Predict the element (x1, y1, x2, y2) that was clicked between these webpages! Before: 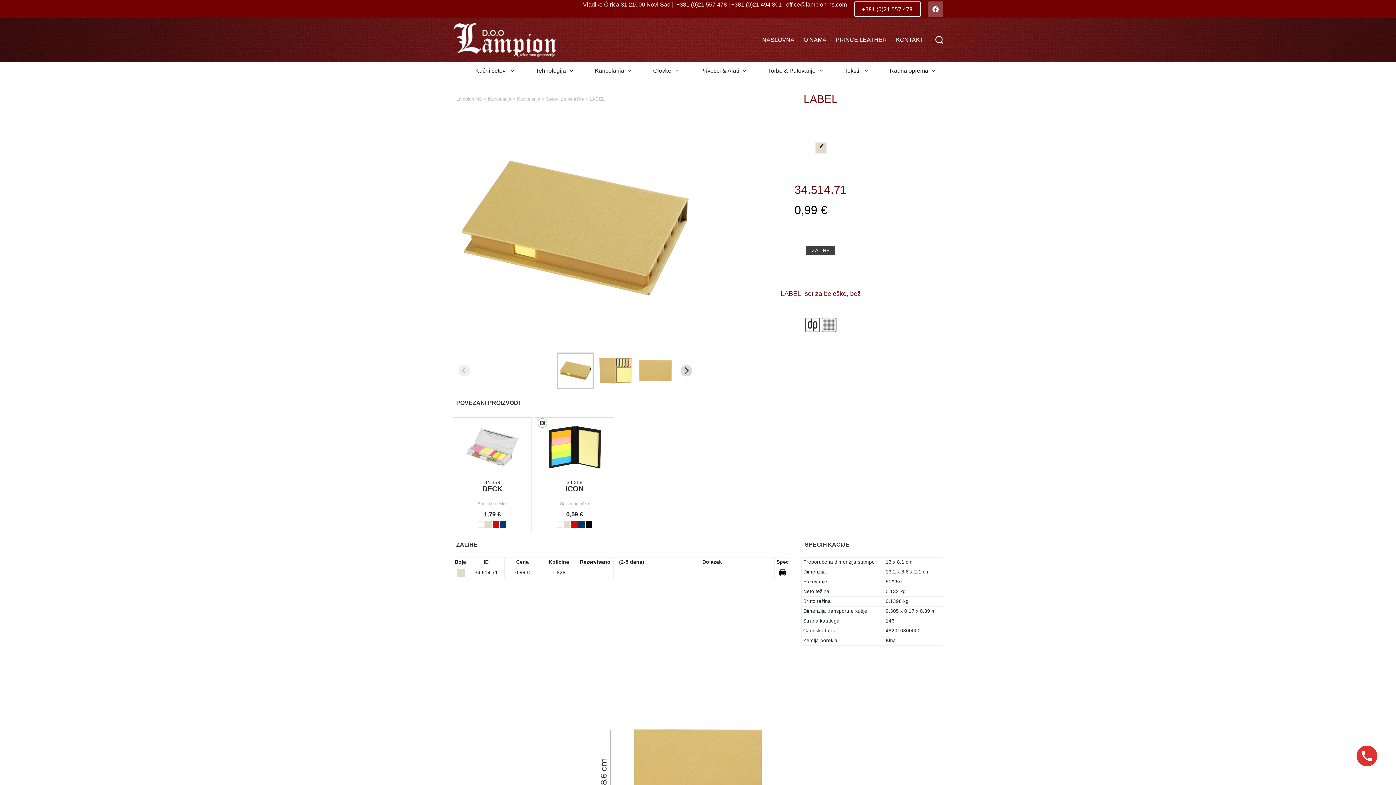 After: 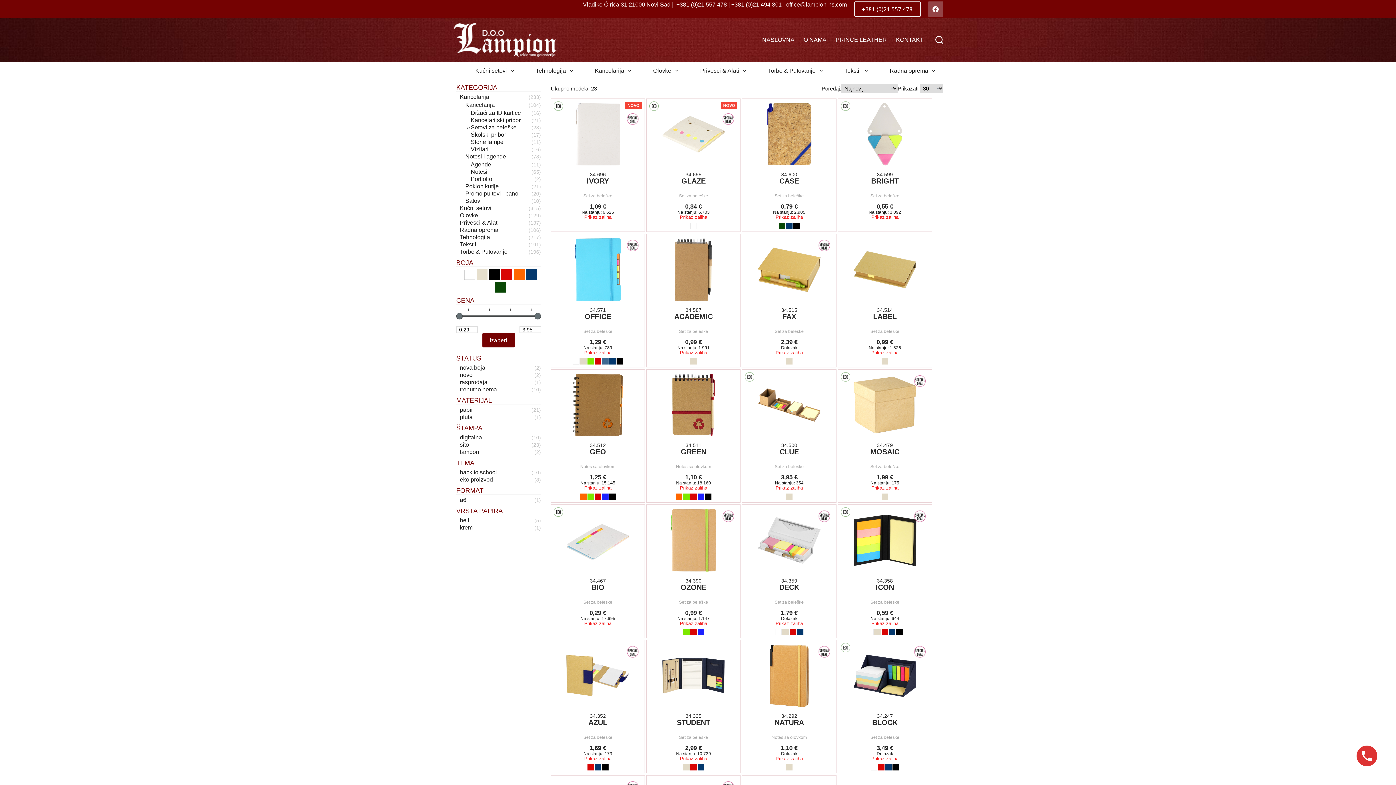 Action: bbox: (546, 96, 584, 101) label: Setovi za beleške